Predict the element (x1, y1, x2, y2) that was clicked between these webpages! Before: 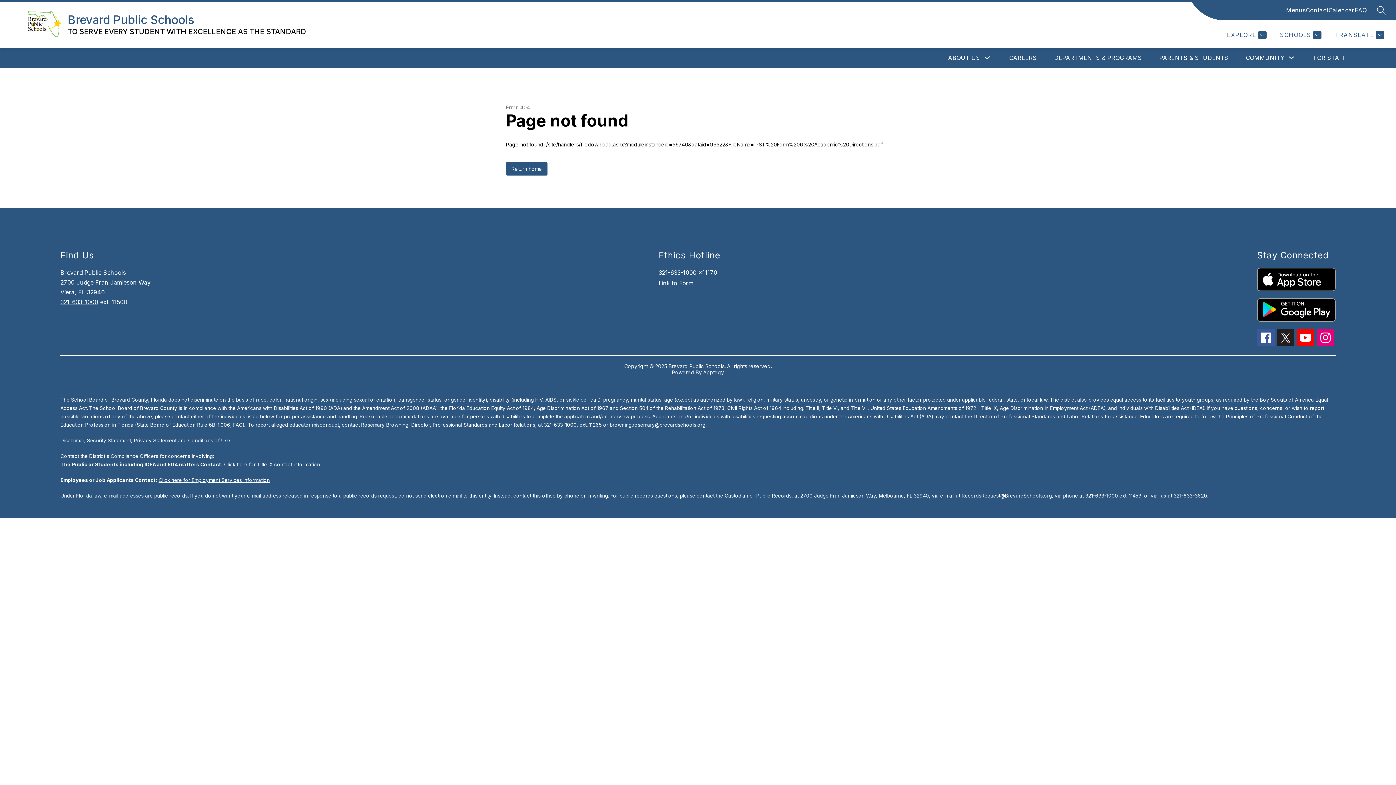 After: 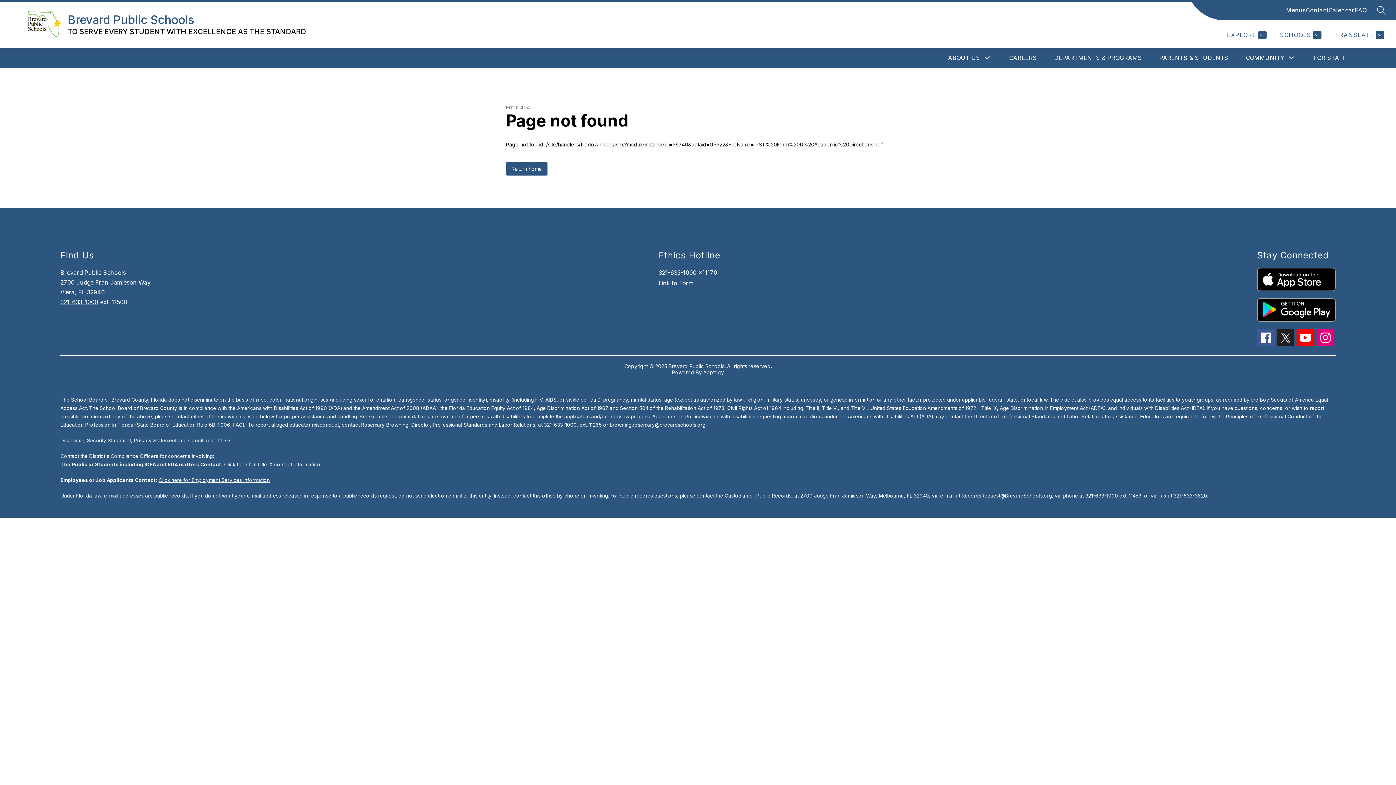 Action: label: Link to Form bbox: (658, 279, 693, 286)